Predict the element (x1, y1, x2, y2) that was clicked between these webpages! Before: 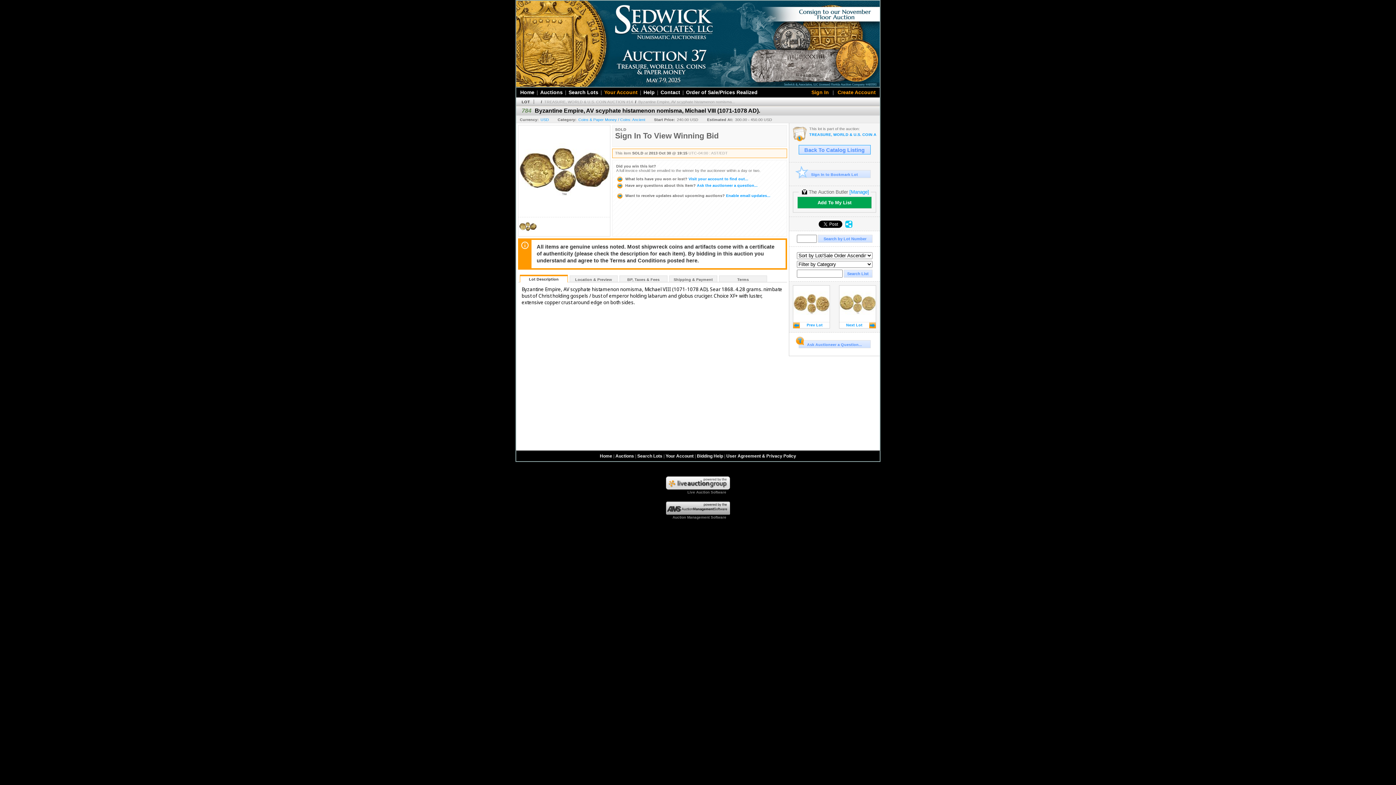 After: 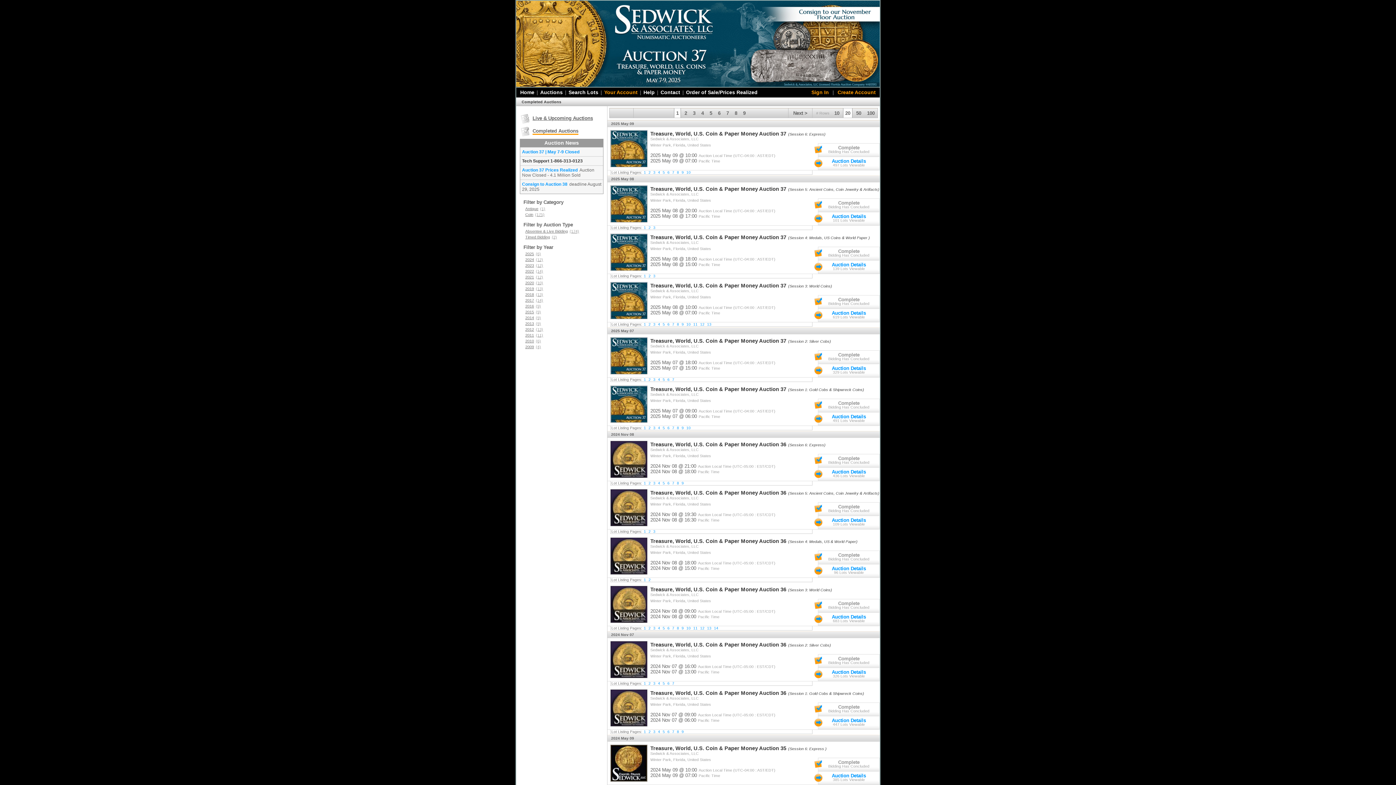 Action: bbox: (539, 88, 564, 96) label: Auctions